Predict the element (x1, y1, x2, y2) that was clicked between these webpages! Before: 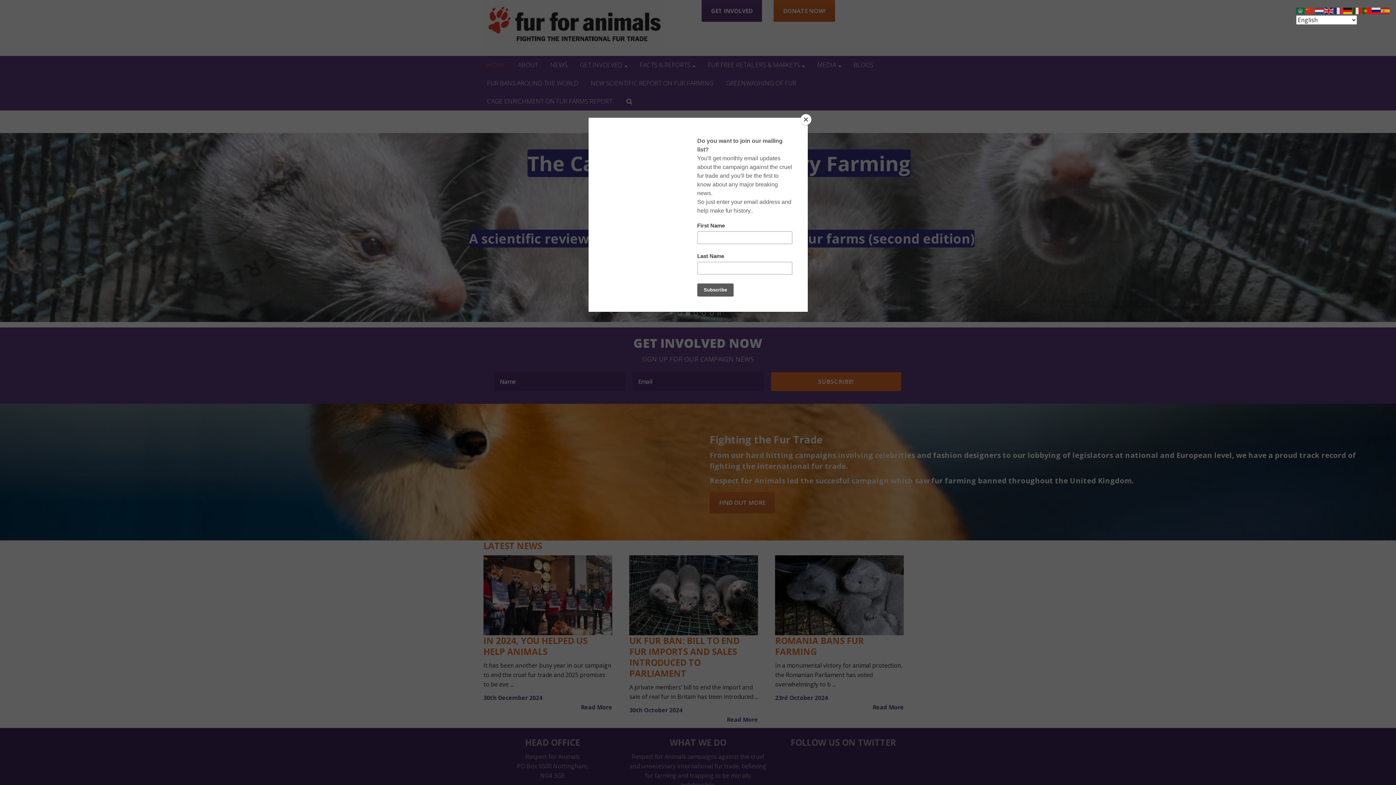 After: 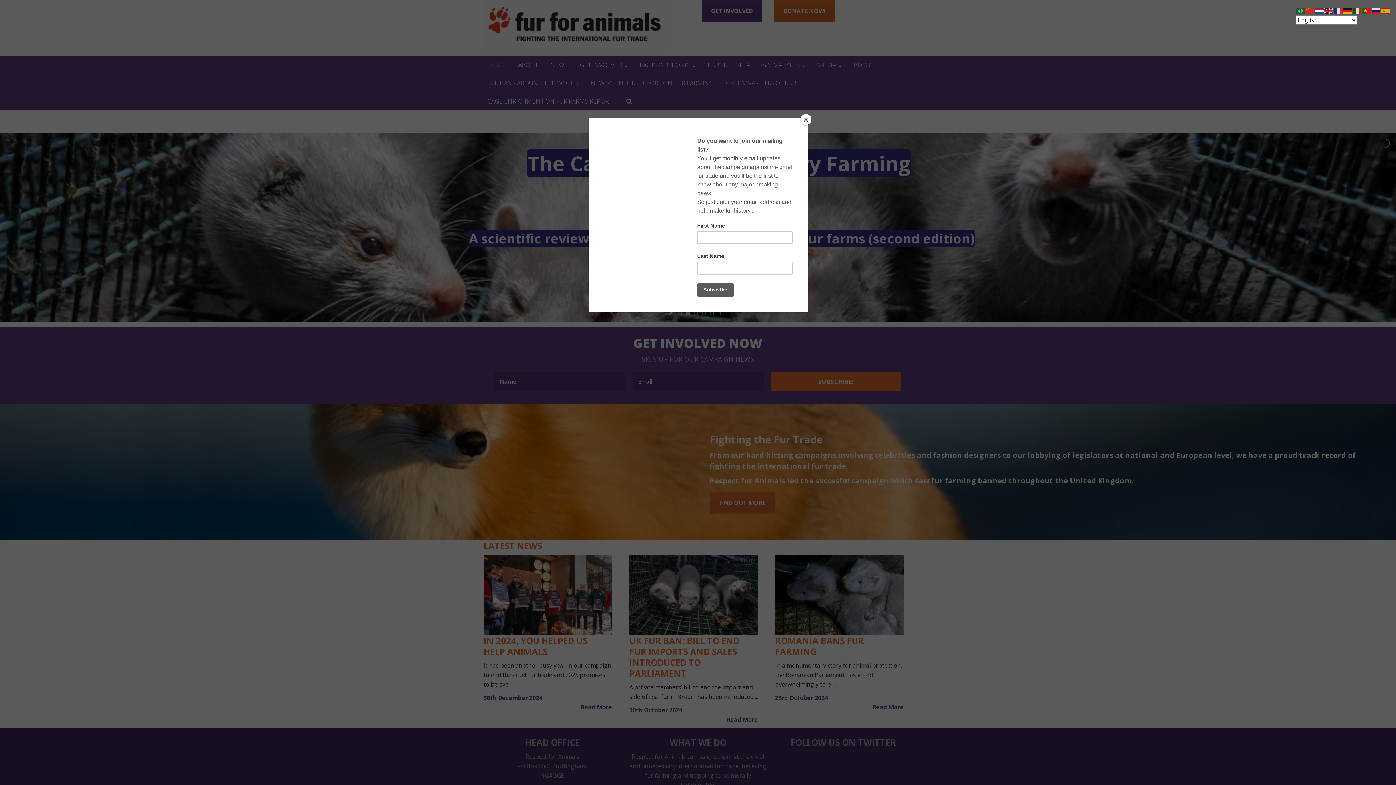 Action: bbox: (1315, 6, 1324, 14)